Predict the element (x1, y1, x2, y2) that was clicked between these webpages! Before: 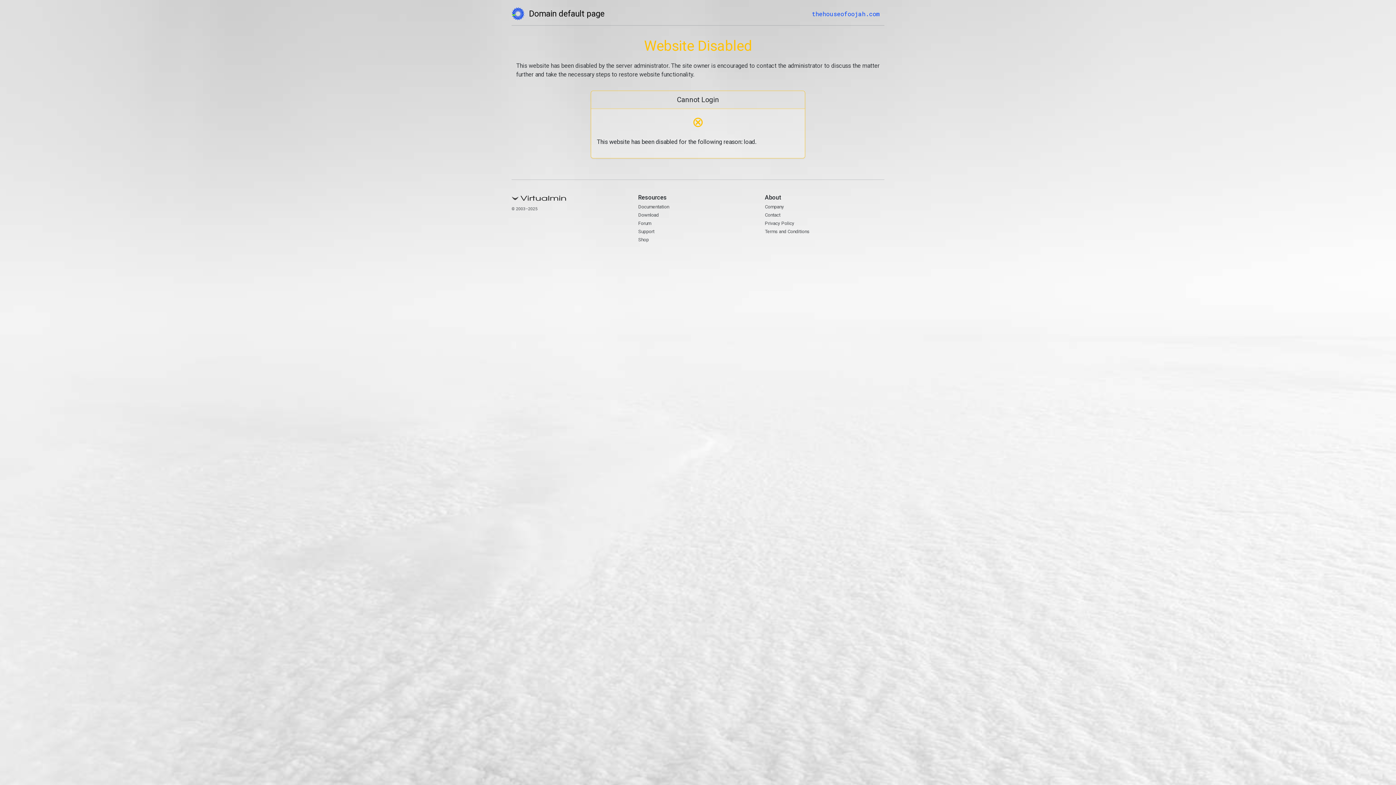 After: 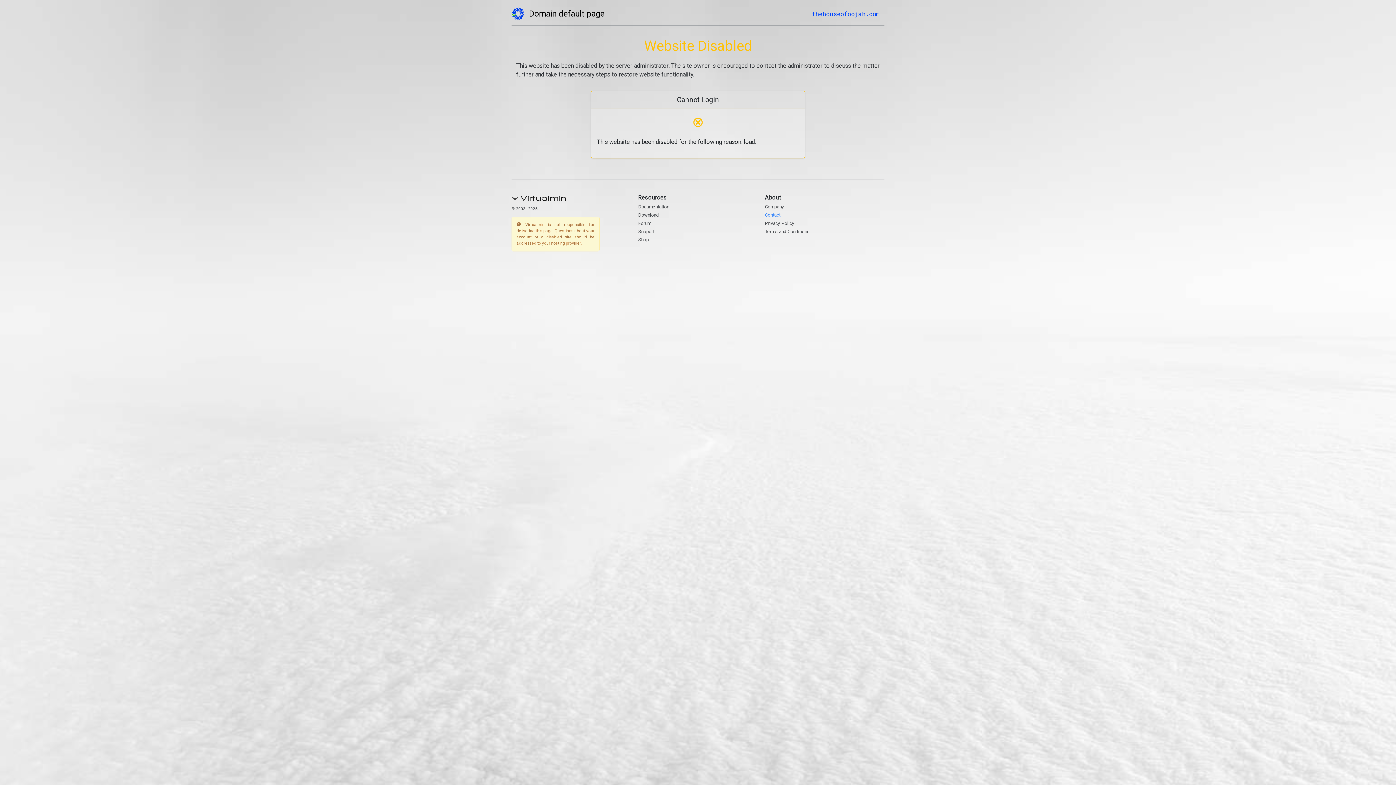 Action: bbox: (765, 212, 780, 217) label: Contact